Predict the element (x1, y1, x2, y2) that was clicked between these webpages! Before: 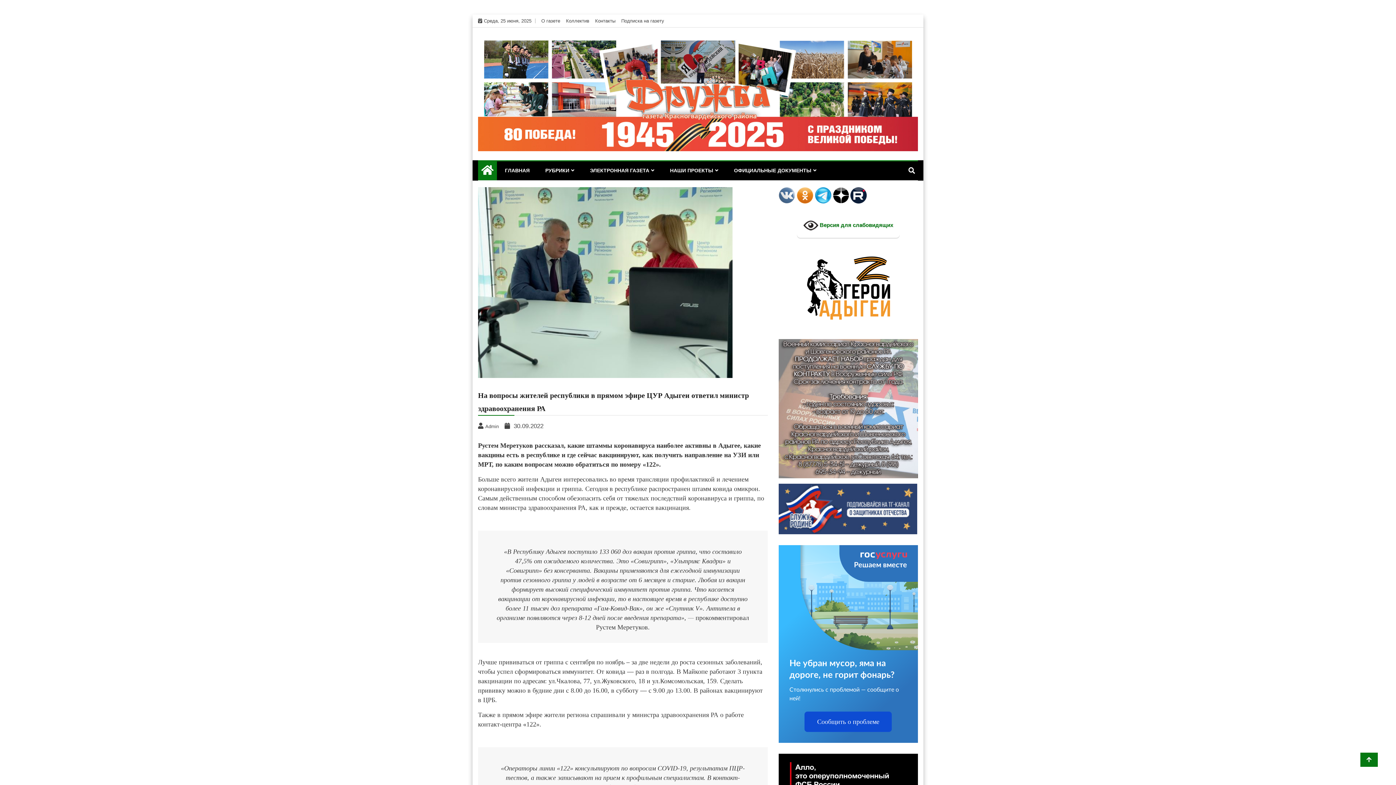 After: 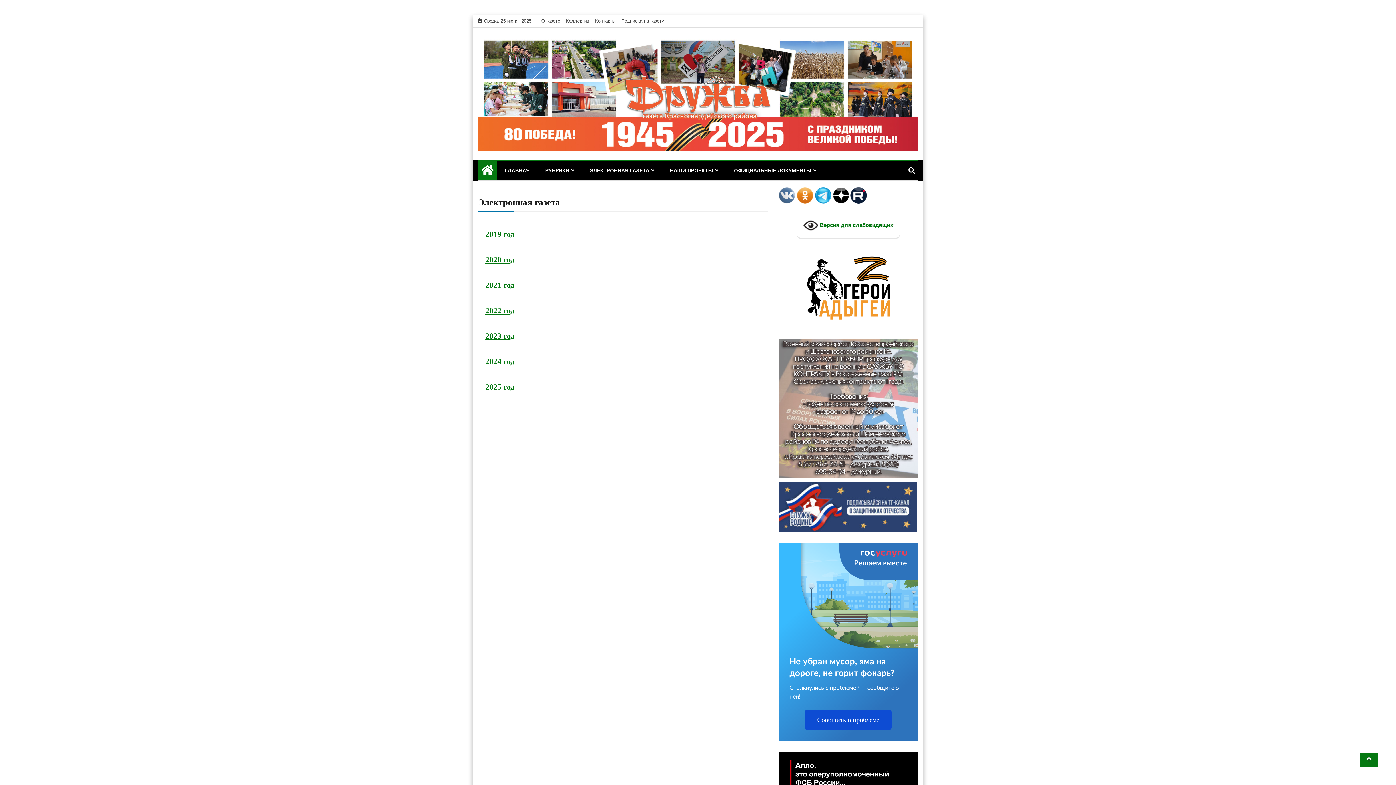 Action: bbox: (584, 161, 660, 179) label: ЭЛЕКТРОННАЯ ГАЗЕТА